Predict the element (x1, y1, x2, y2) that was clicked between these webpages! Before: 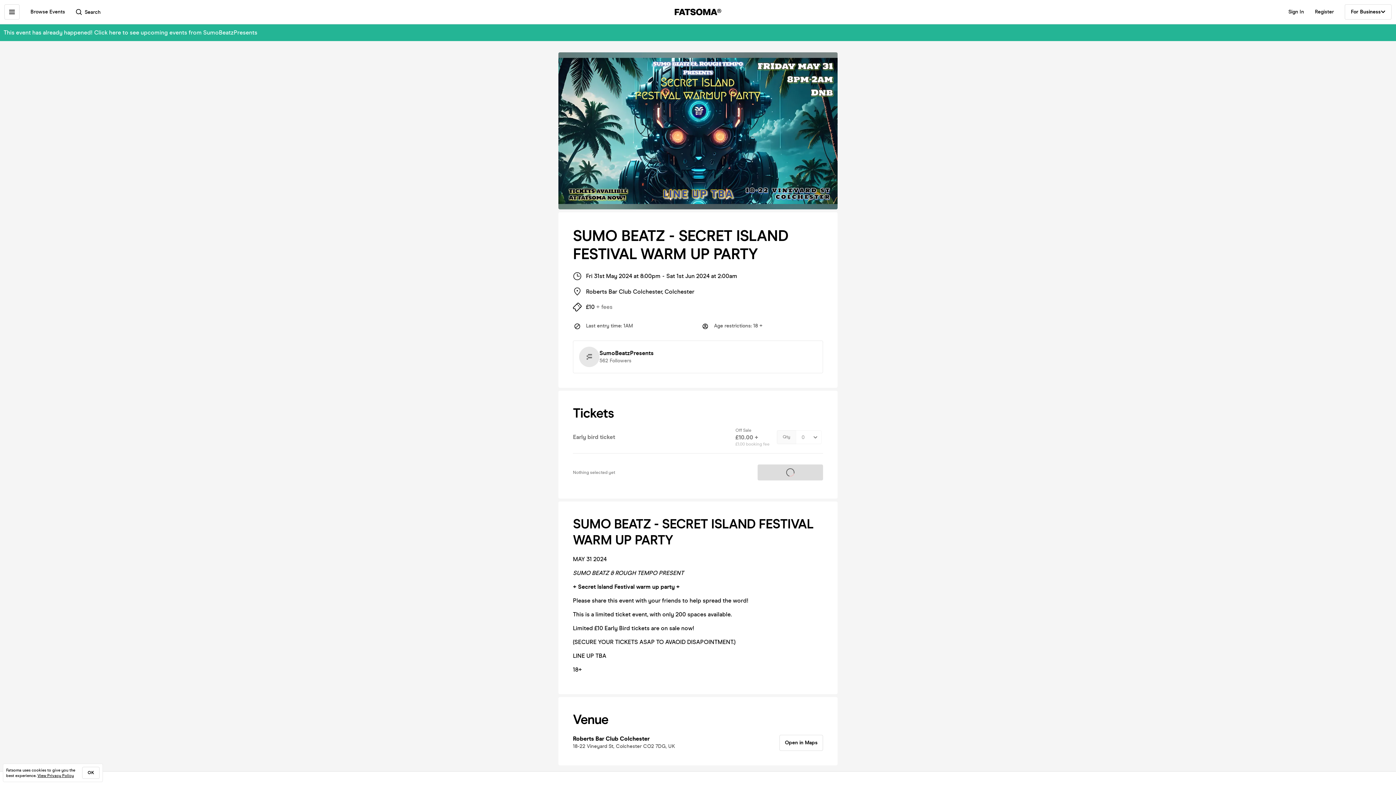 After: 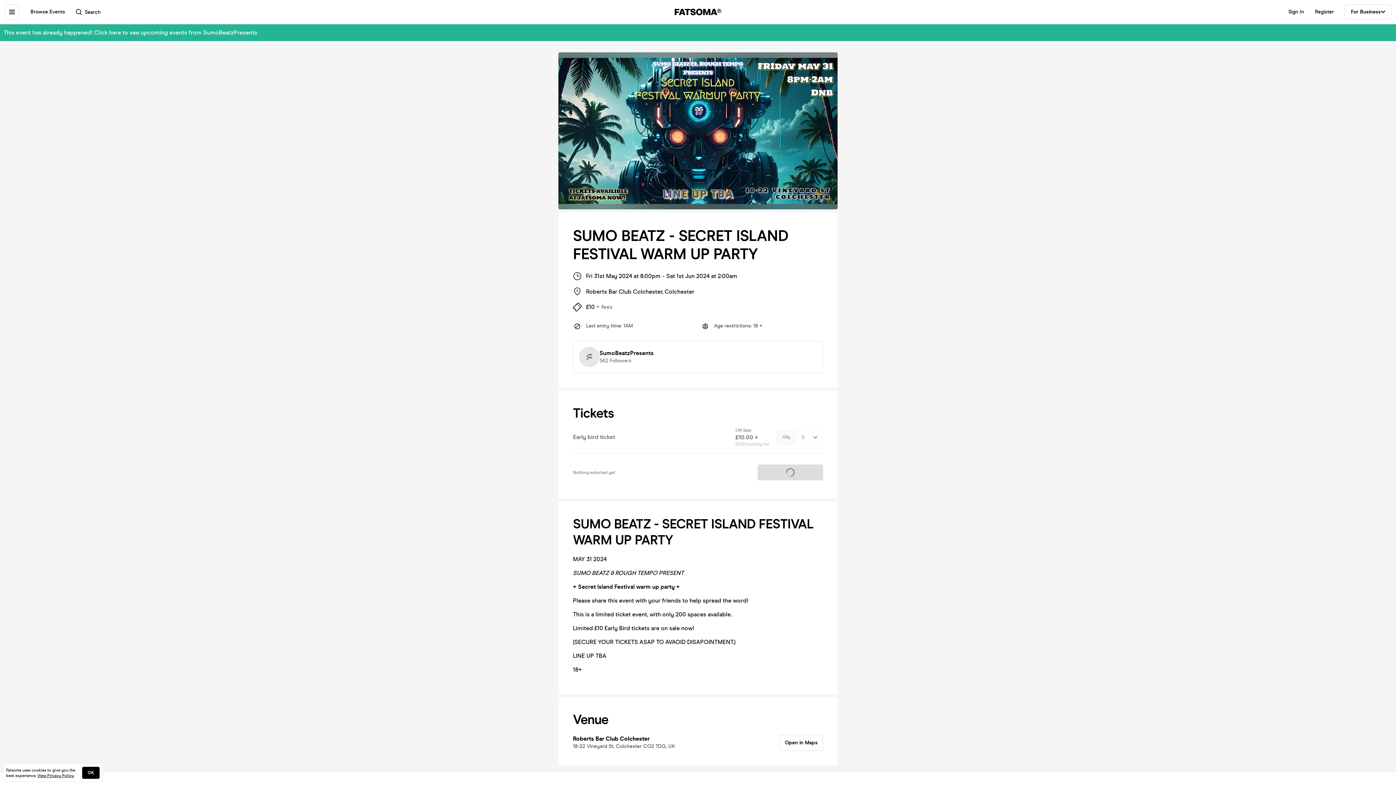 Action: label: OK bbox: (82, 767, 99, 779)